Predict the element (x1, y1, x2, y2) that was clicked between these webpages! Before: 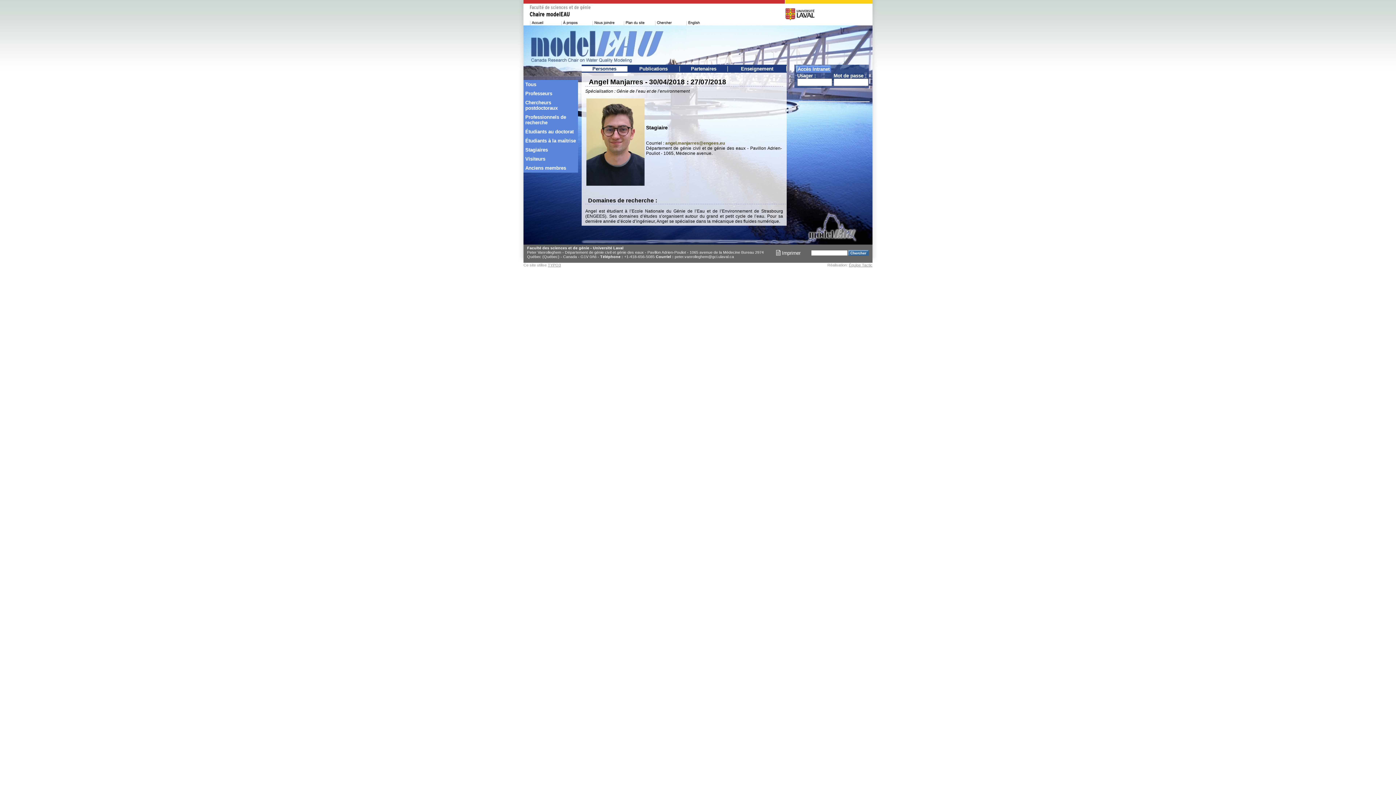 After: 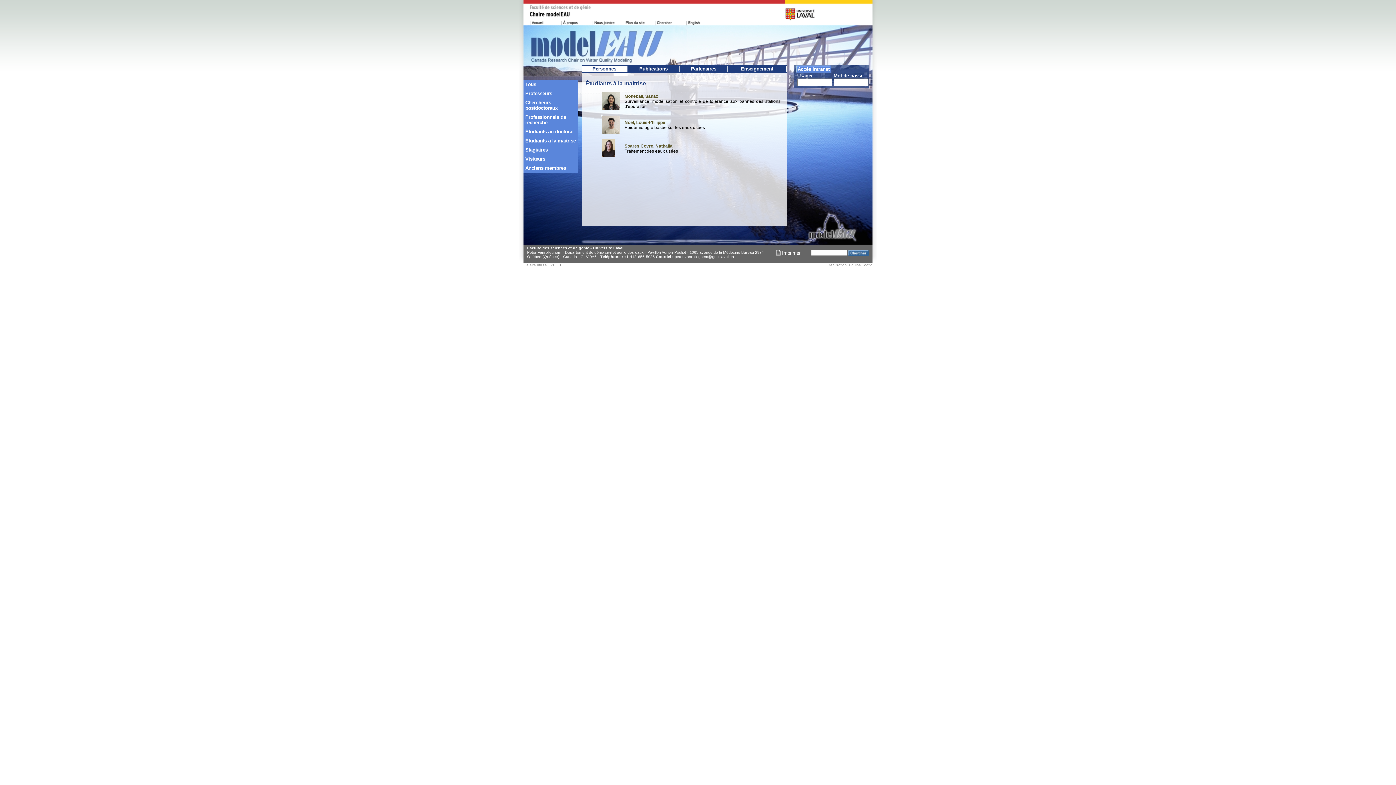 Action: label: Étudiants à la maîtrise bbox: (523, 136, 580, 145)